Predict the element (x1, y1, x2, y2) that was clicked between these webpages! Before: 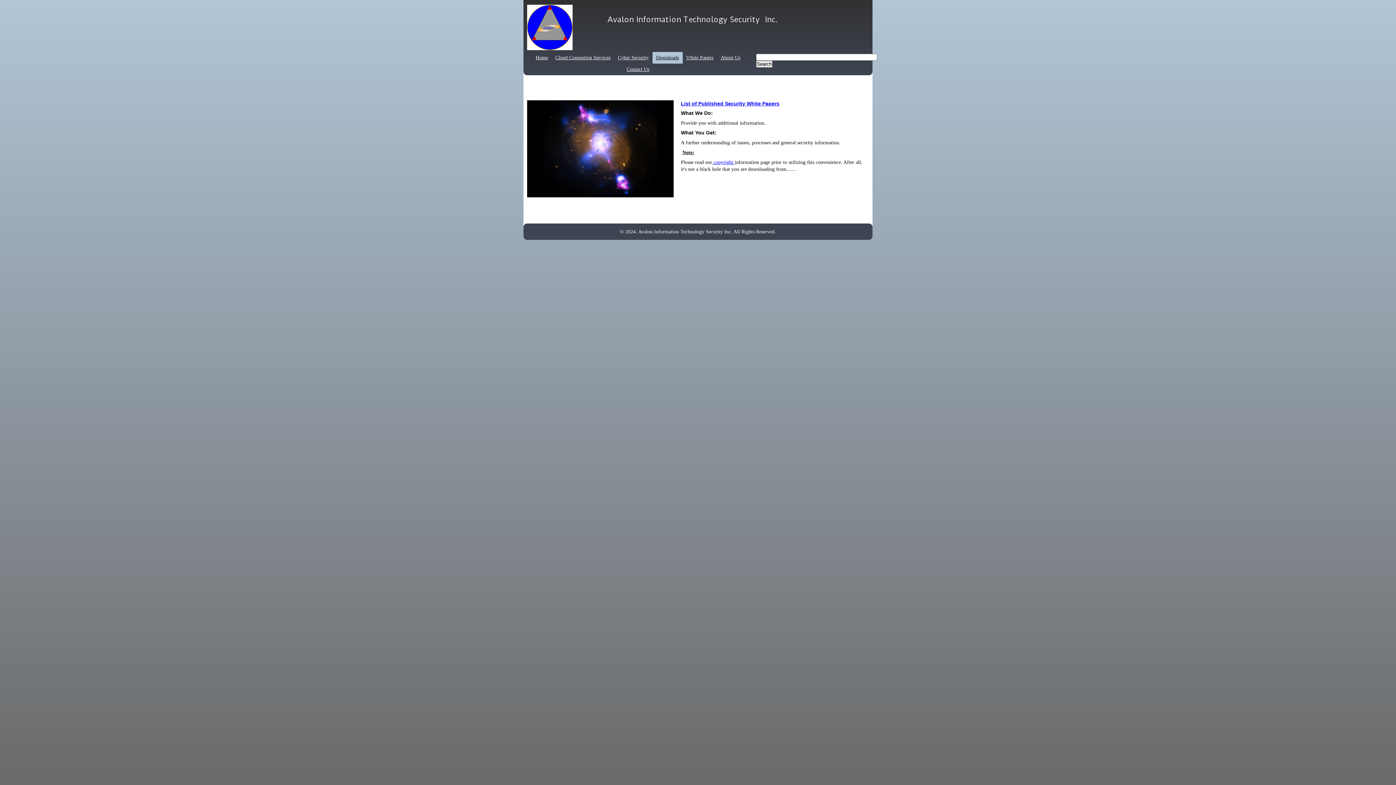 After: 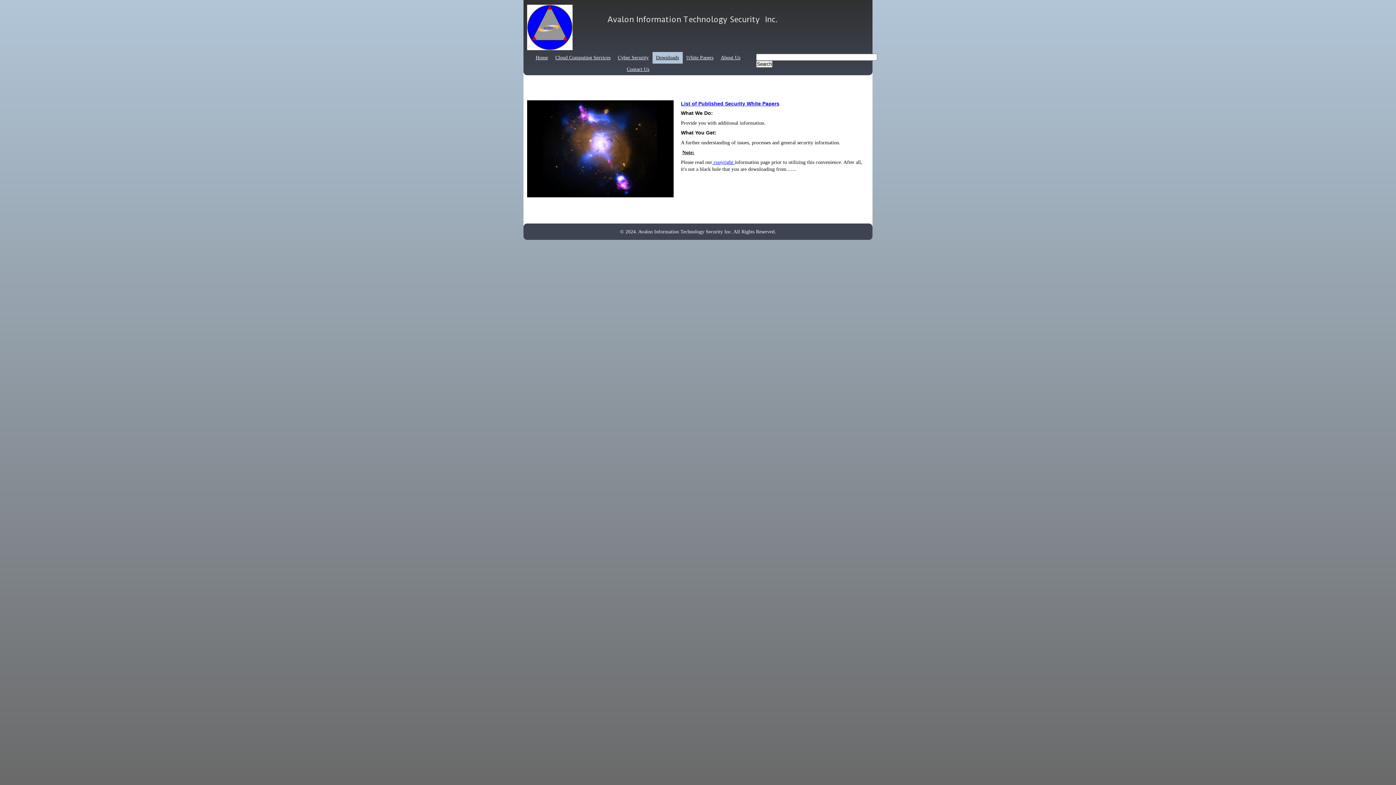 Action: bbox: (652, 52, 682, 63) label: Downloads